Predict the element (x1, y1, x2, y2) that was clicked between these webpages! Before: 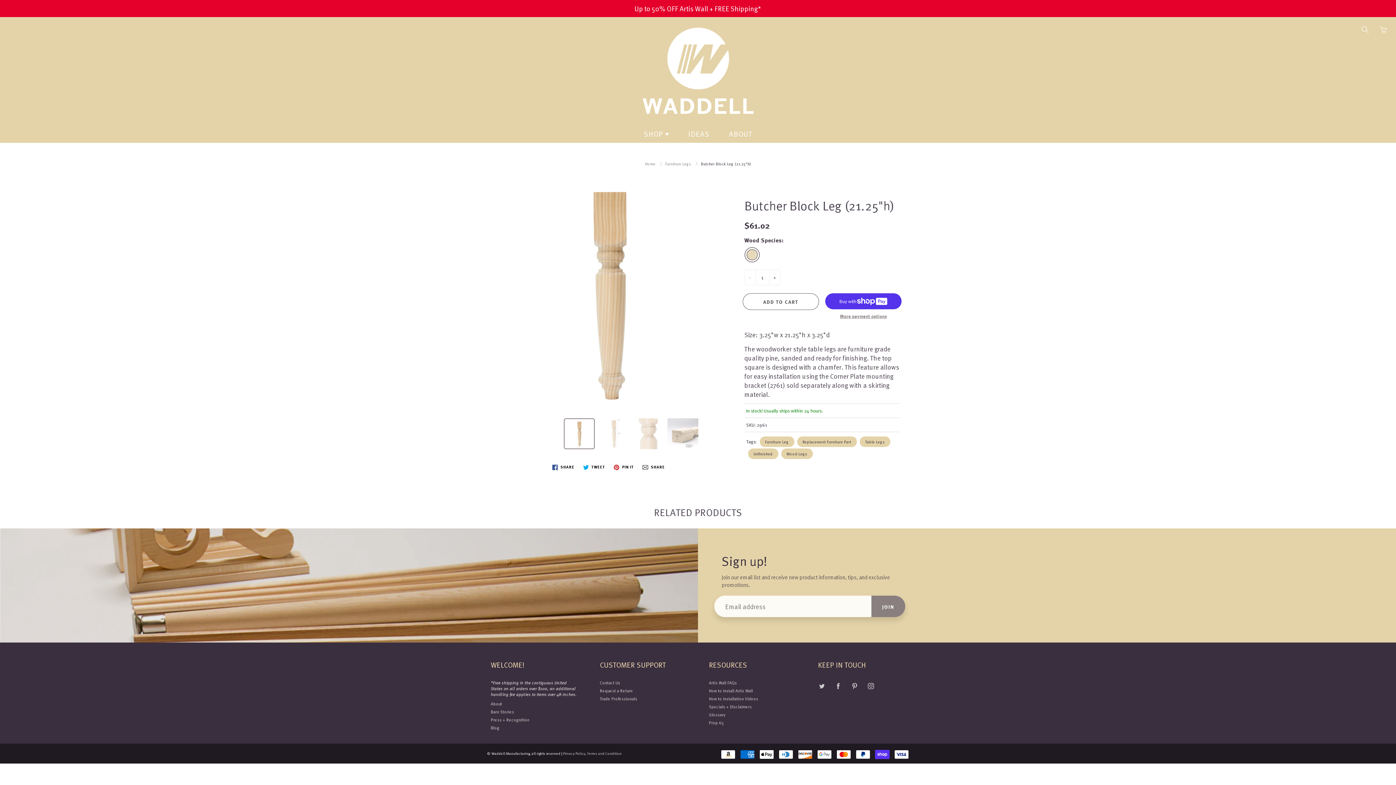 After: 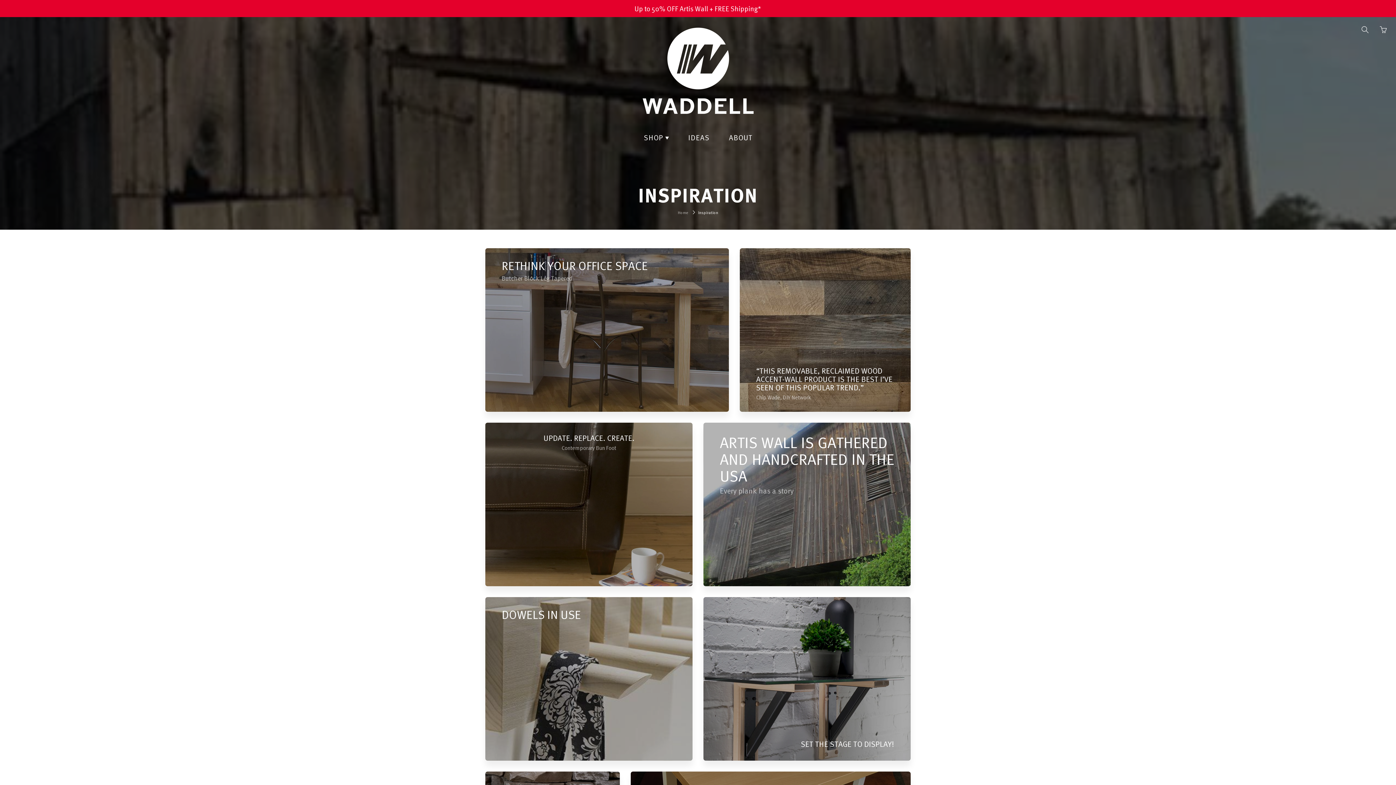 Action: label: IDEAS bbox: (679, 124, 718, 142)